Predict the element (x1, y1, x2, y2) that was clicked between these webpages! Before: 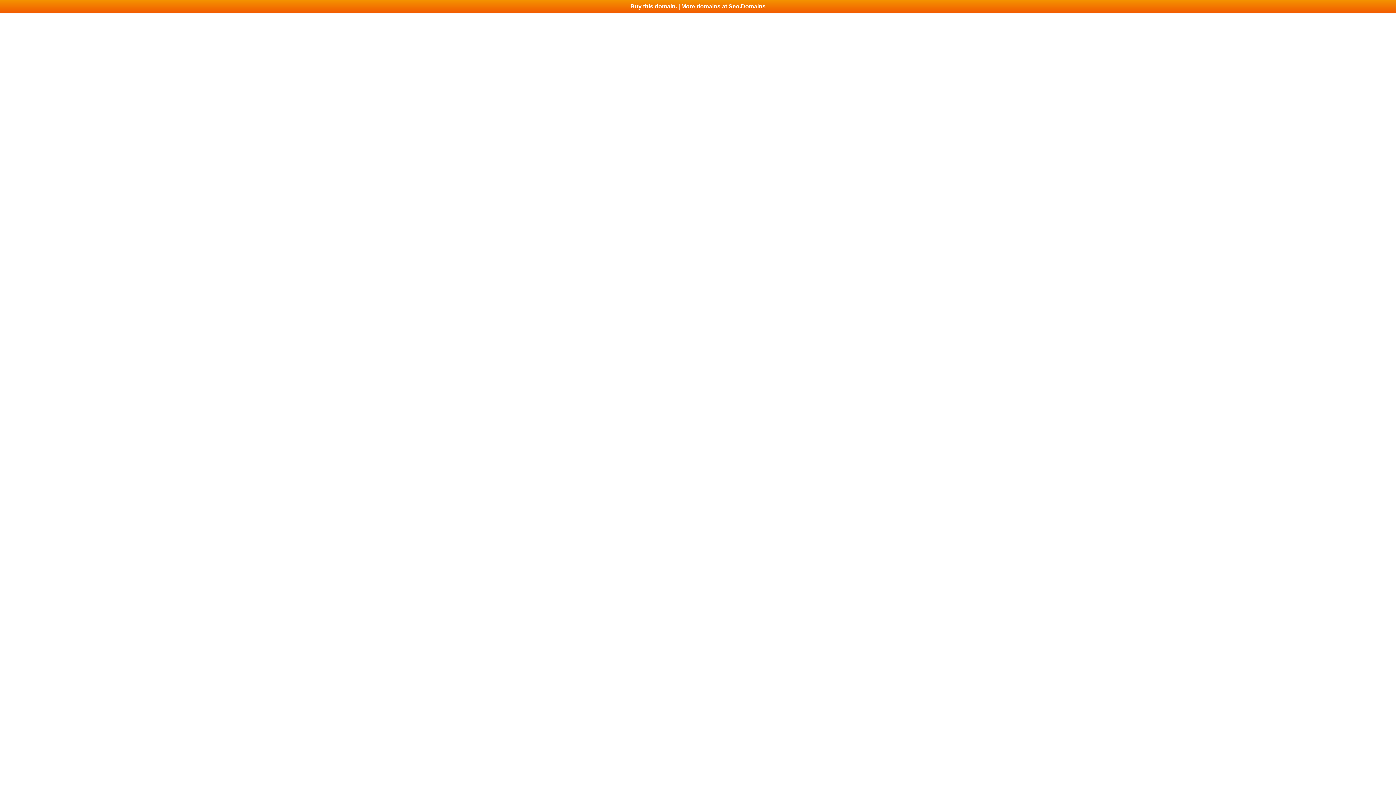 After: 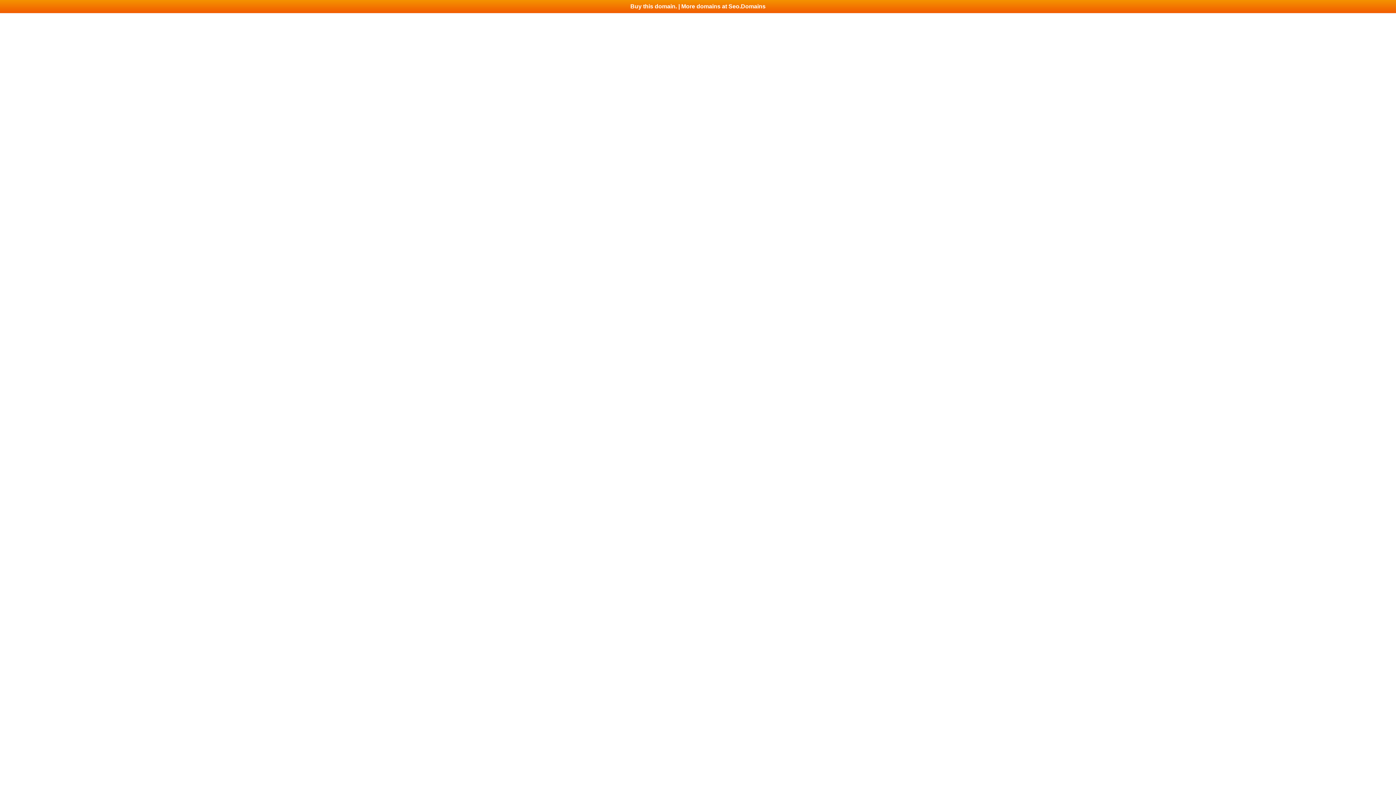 Action: bbox: (0, 0, 1396, 13) label: Buy this domain. | More domains at Seo.Domains